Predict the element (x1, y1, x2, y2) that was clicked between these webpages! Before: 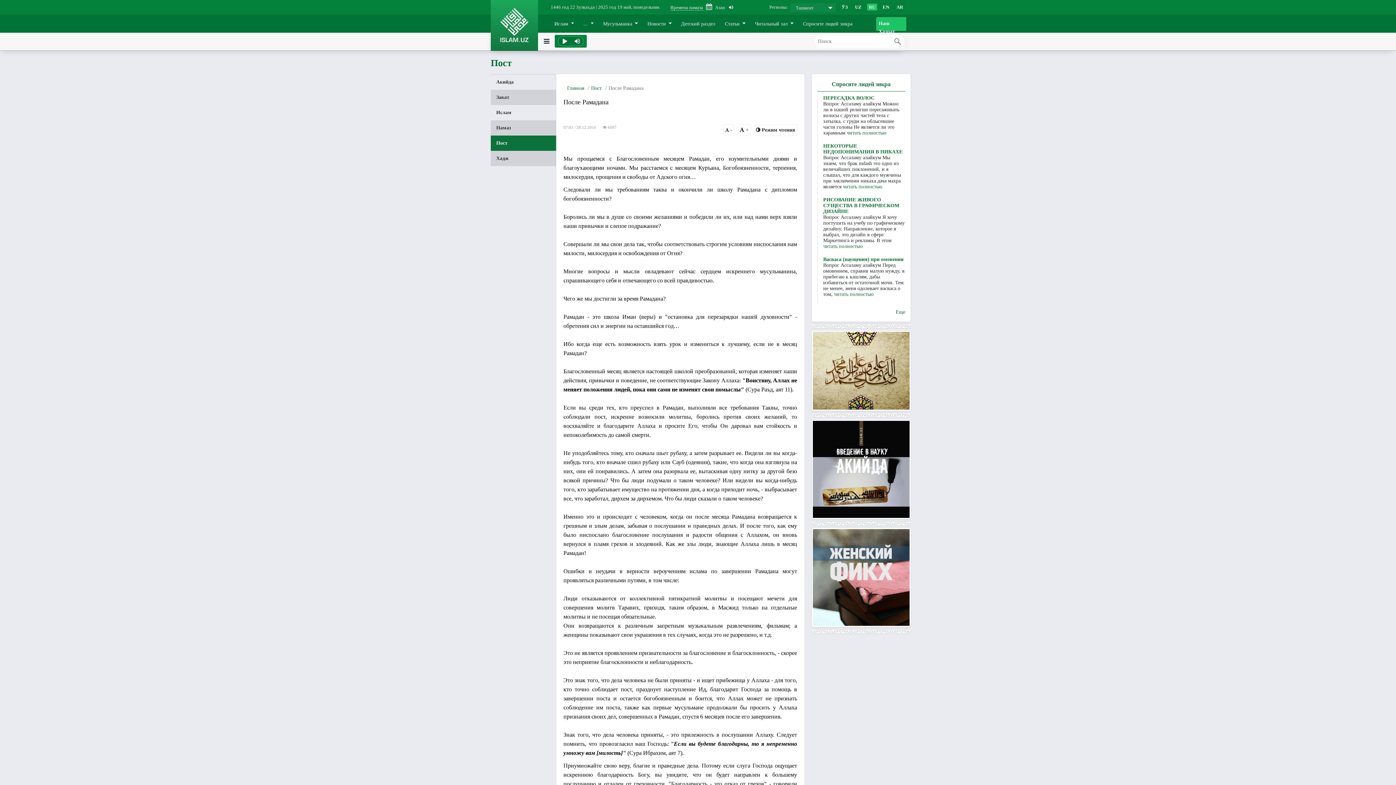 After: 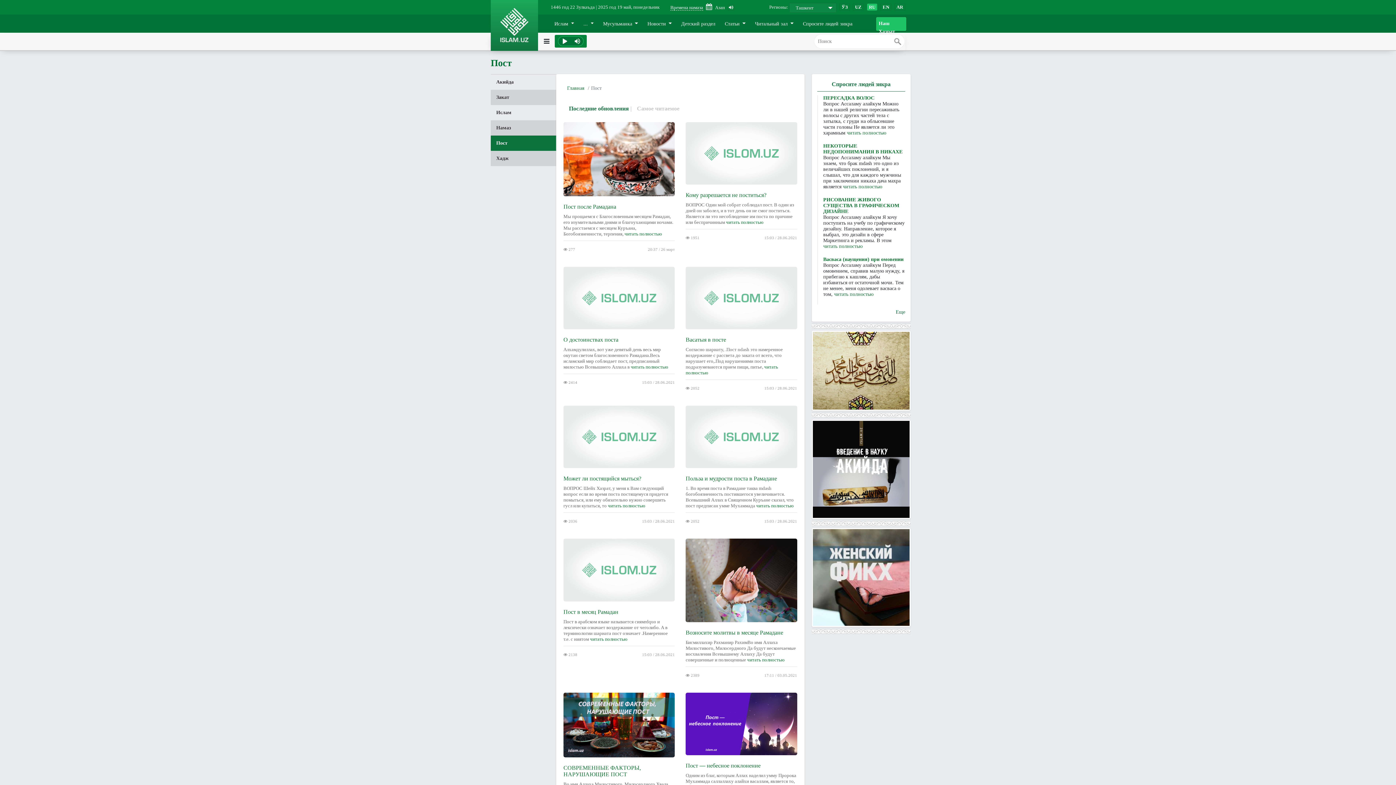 Action: bbox: (490, 135, 556, 150) label: Пост